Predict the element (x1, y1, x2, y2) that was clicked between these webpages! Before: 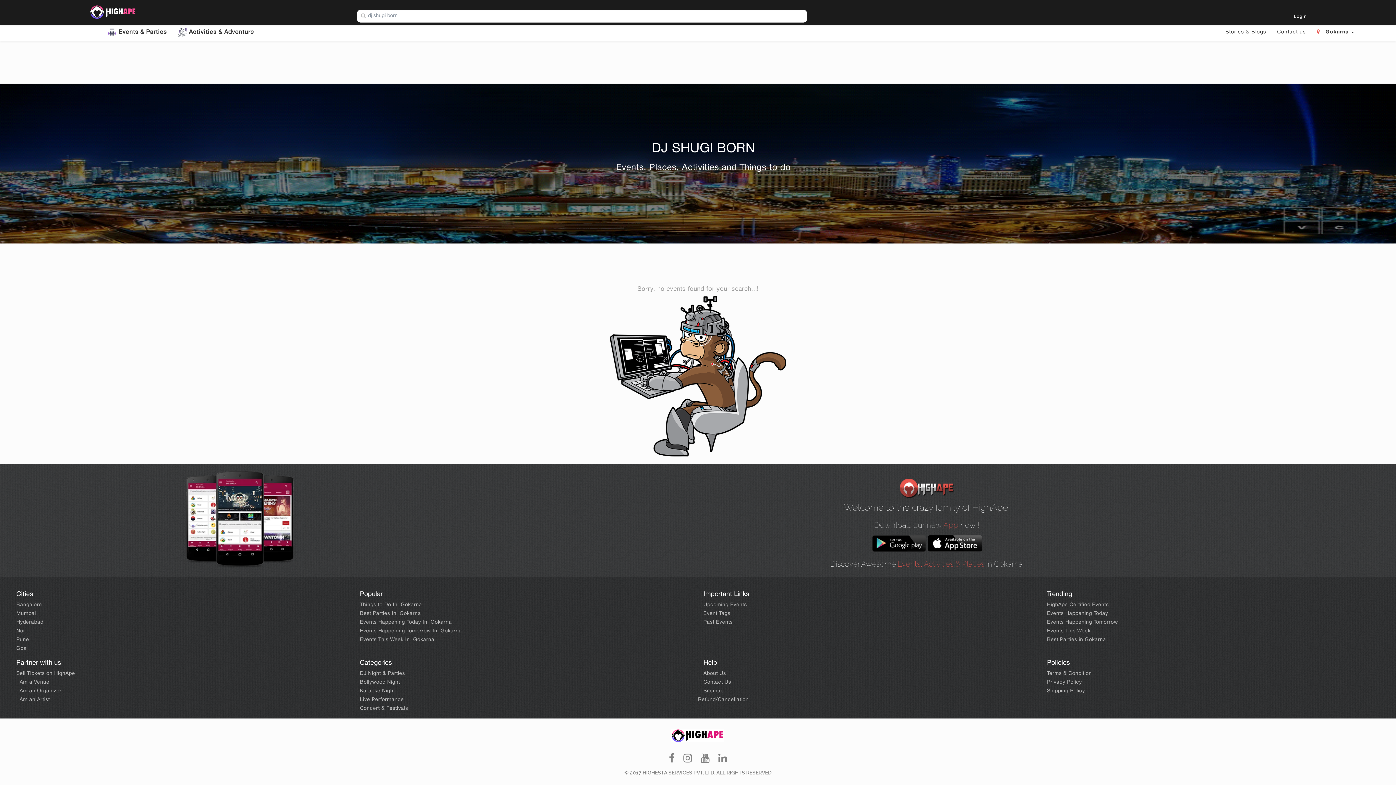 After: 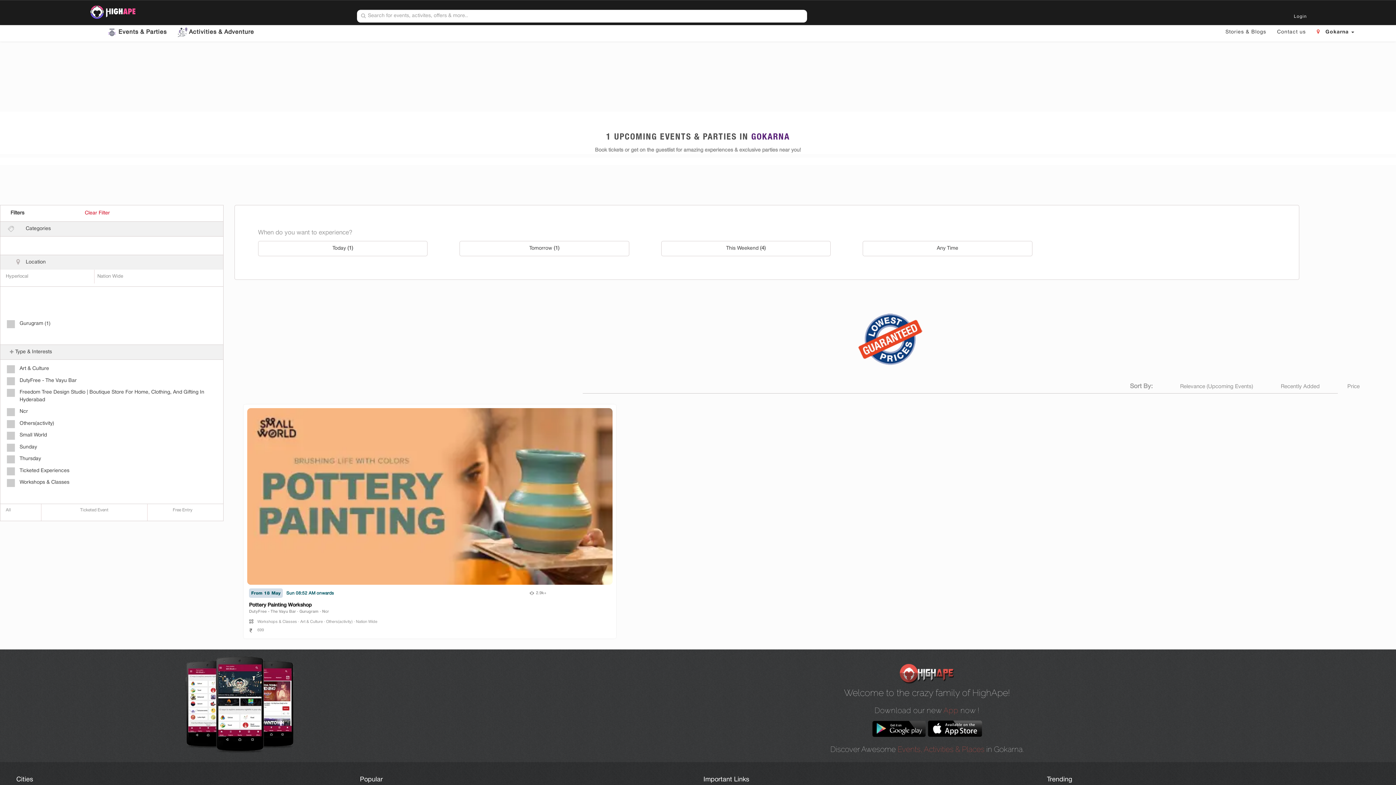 Action: bbox: (360, 620, 692, 625) label: Events Happening Today In  Gokarna